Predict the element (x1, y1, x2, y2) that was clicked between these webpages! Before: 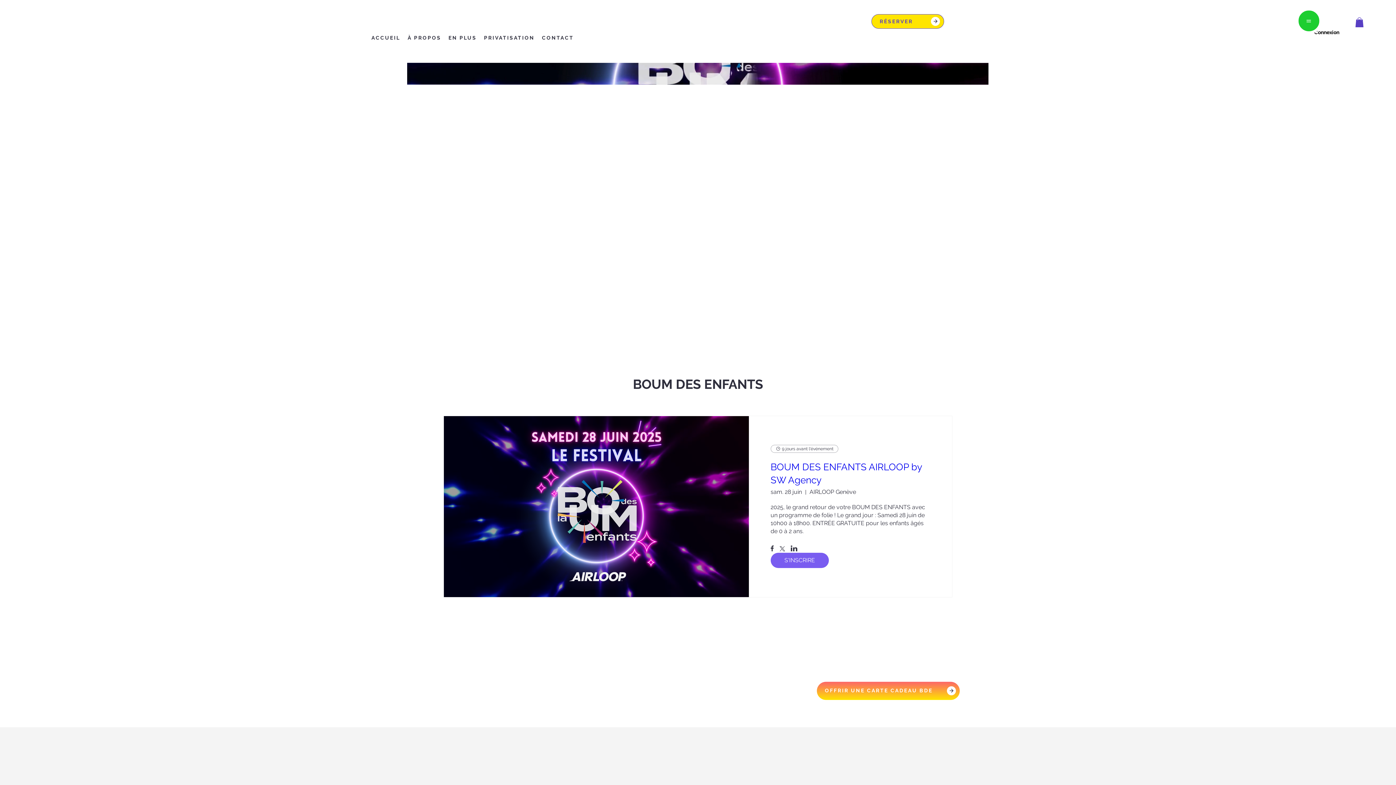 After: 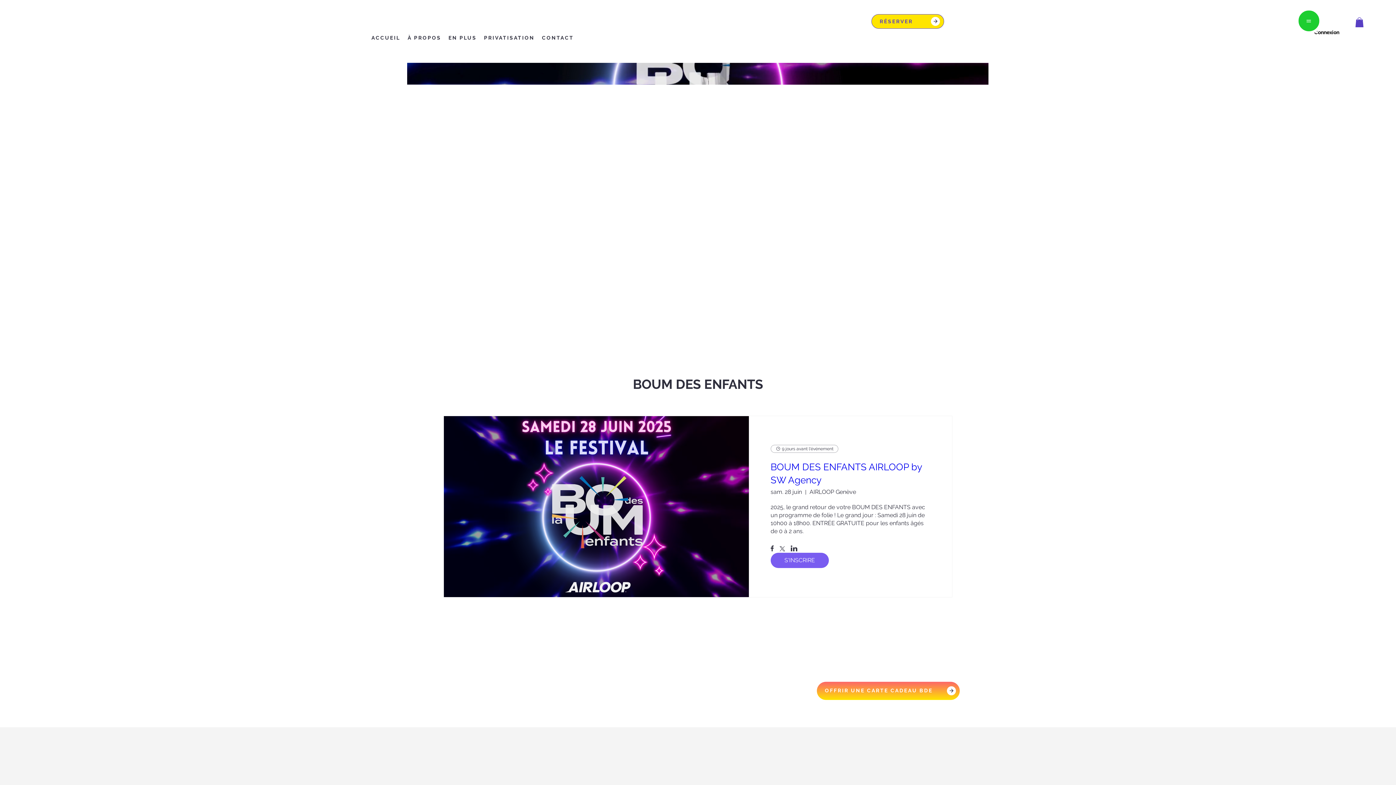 Action: bbox: (770, 545, 774, 553) label: Partager l'événement sur Facebook